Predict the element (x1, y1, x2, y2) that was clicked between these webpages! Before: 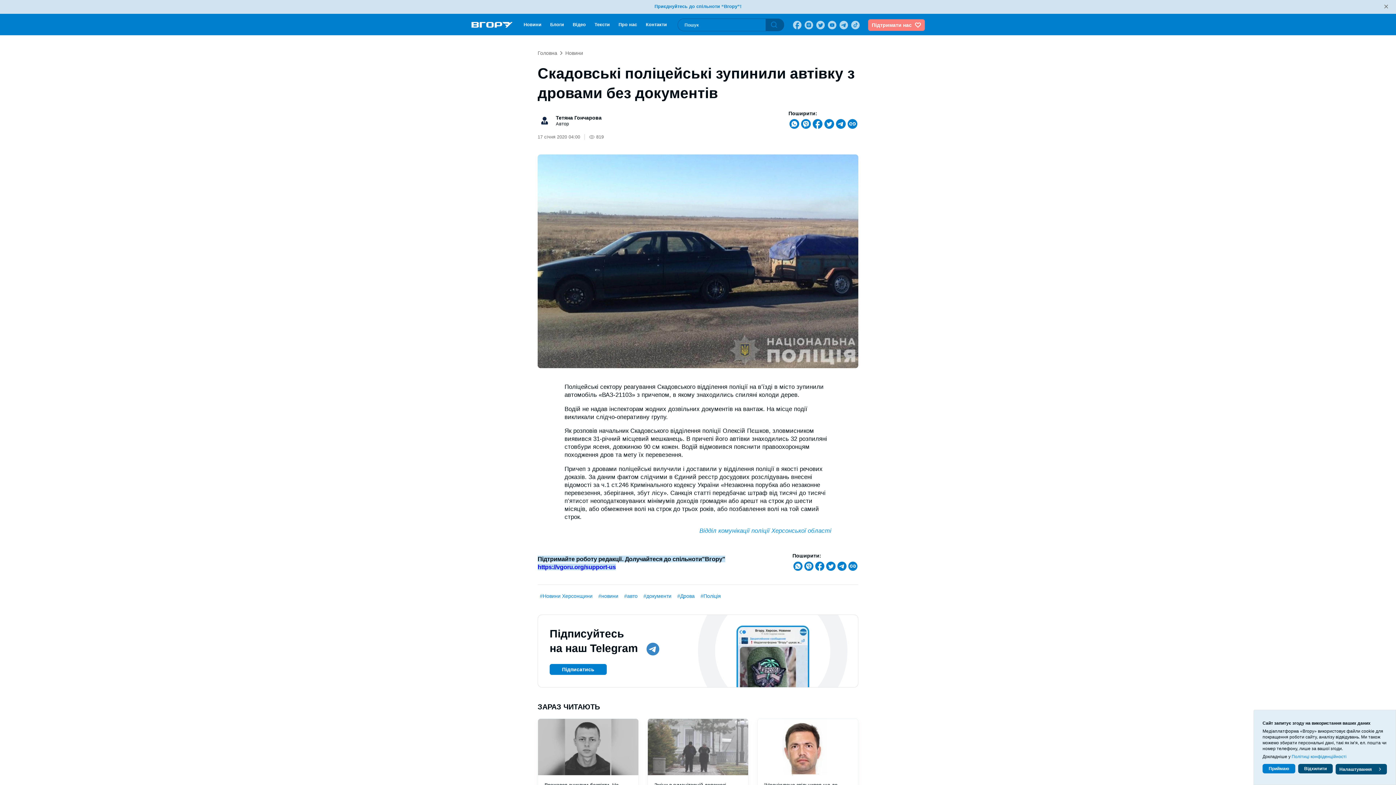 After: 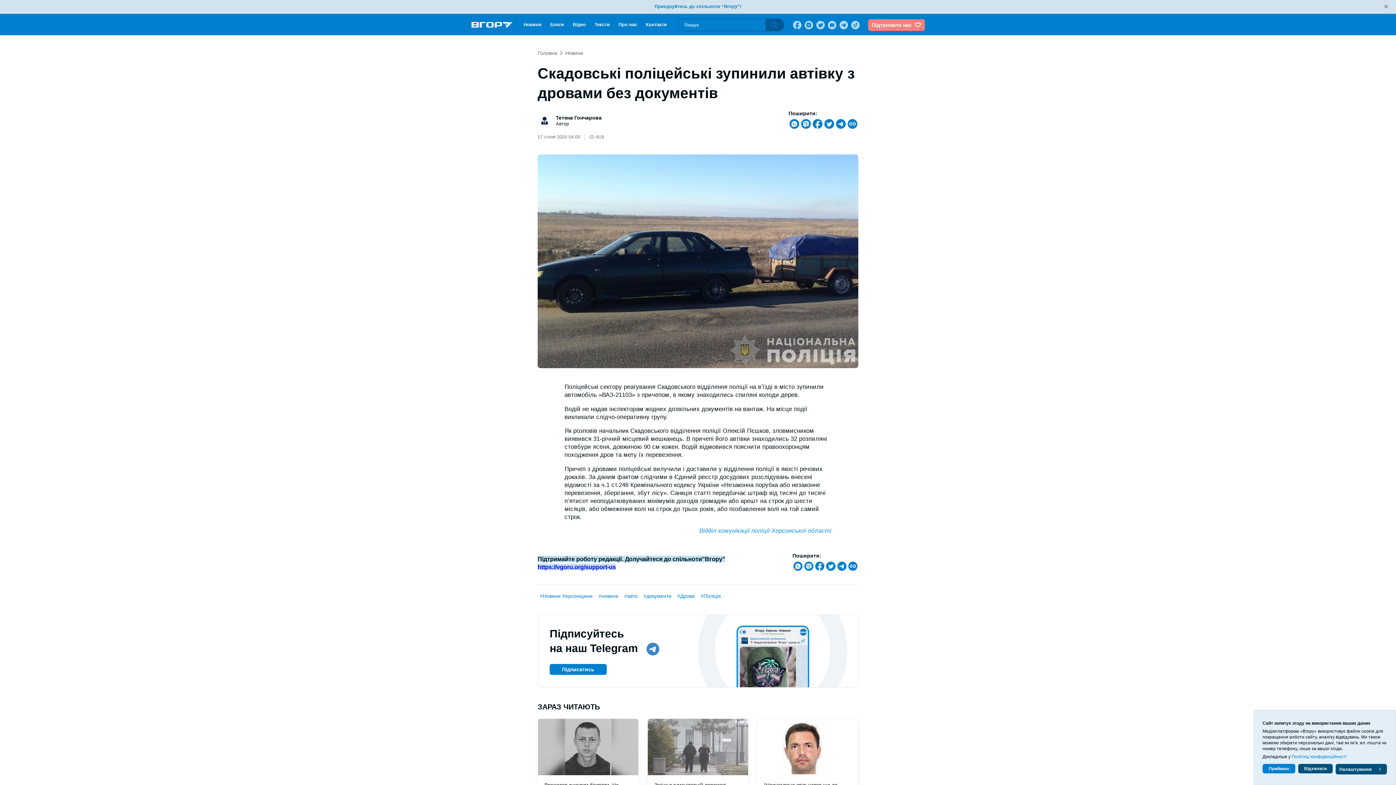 Action: bbox: (537, 564, 616, 570) label:  https://vgoru.org/support-us